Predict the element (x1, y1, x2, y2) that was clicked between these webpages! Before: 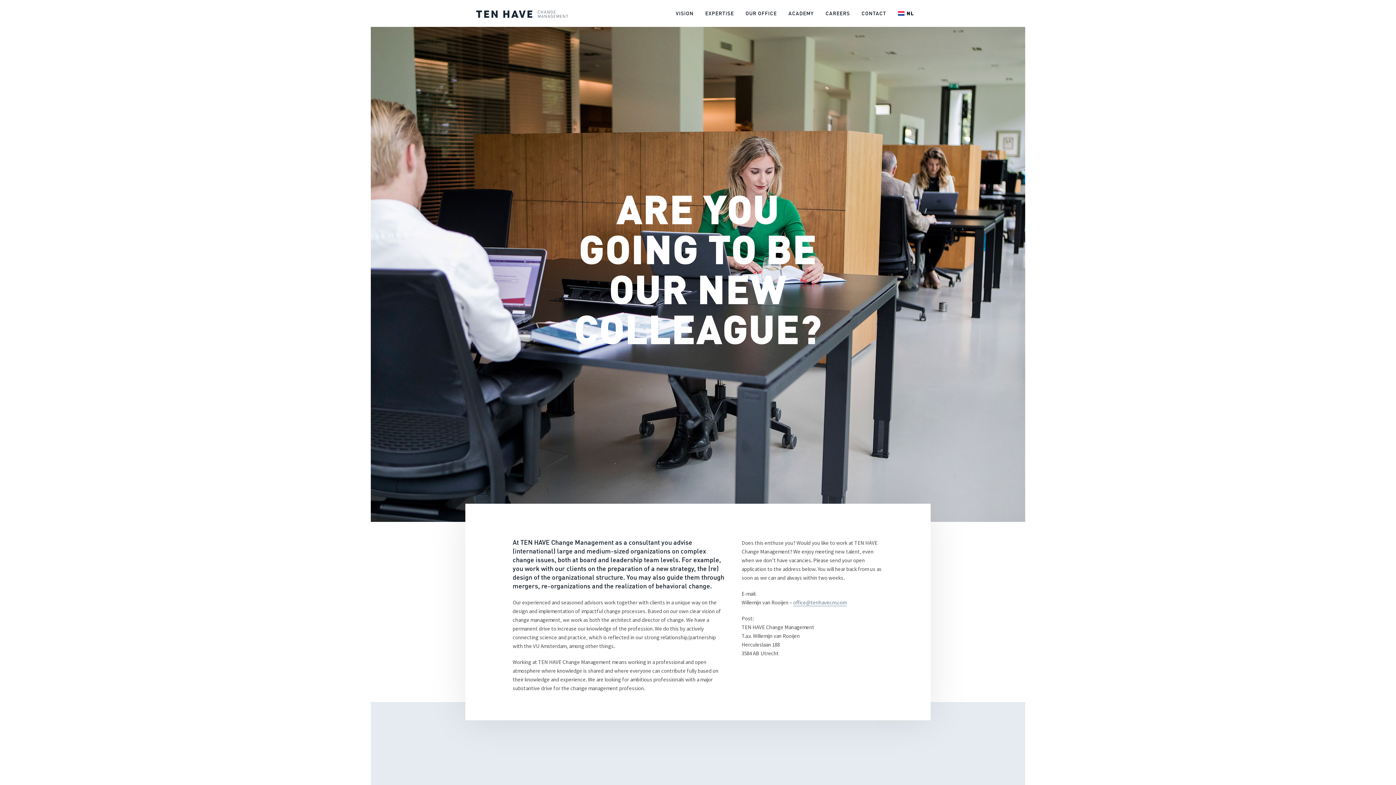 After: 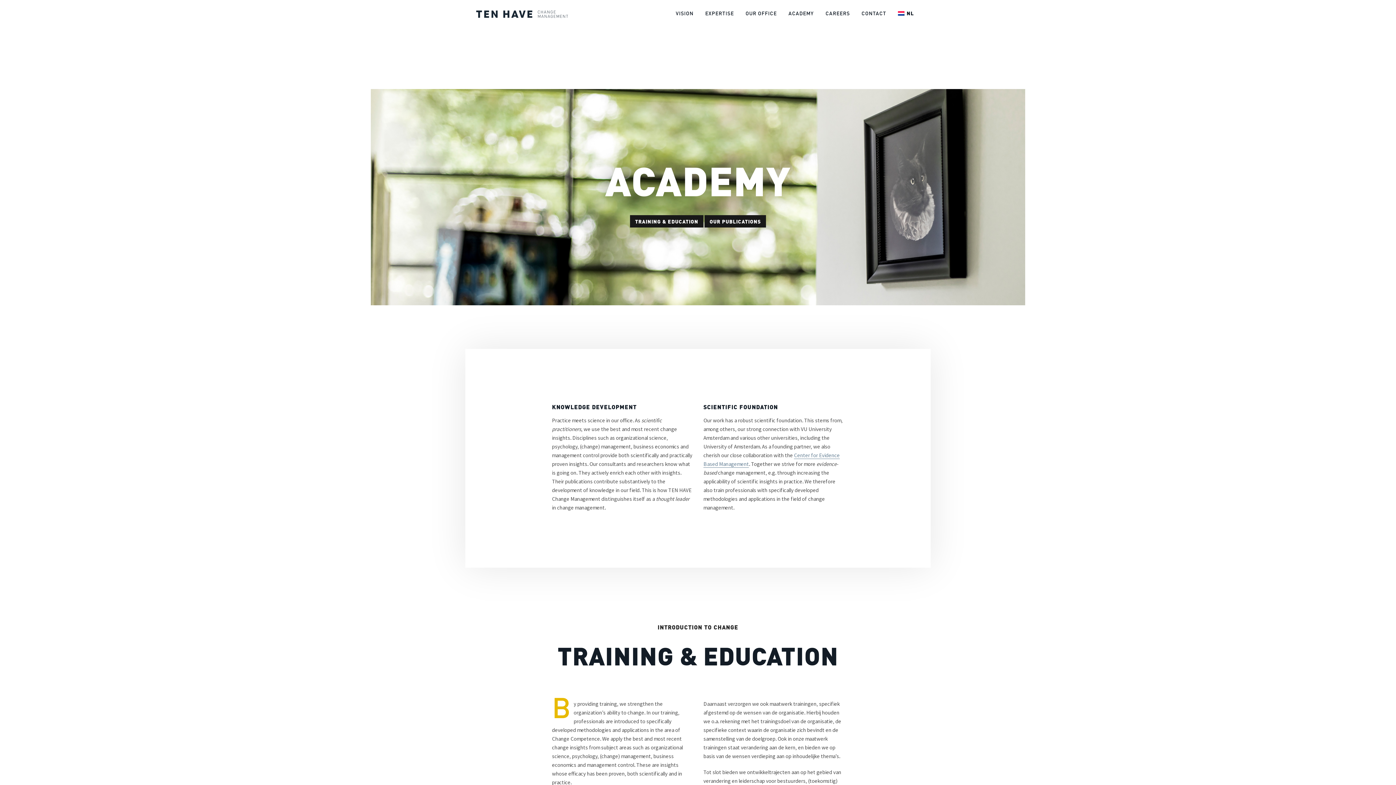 Action: label: ACADEMY bbox: (782, 5, 819, 22)